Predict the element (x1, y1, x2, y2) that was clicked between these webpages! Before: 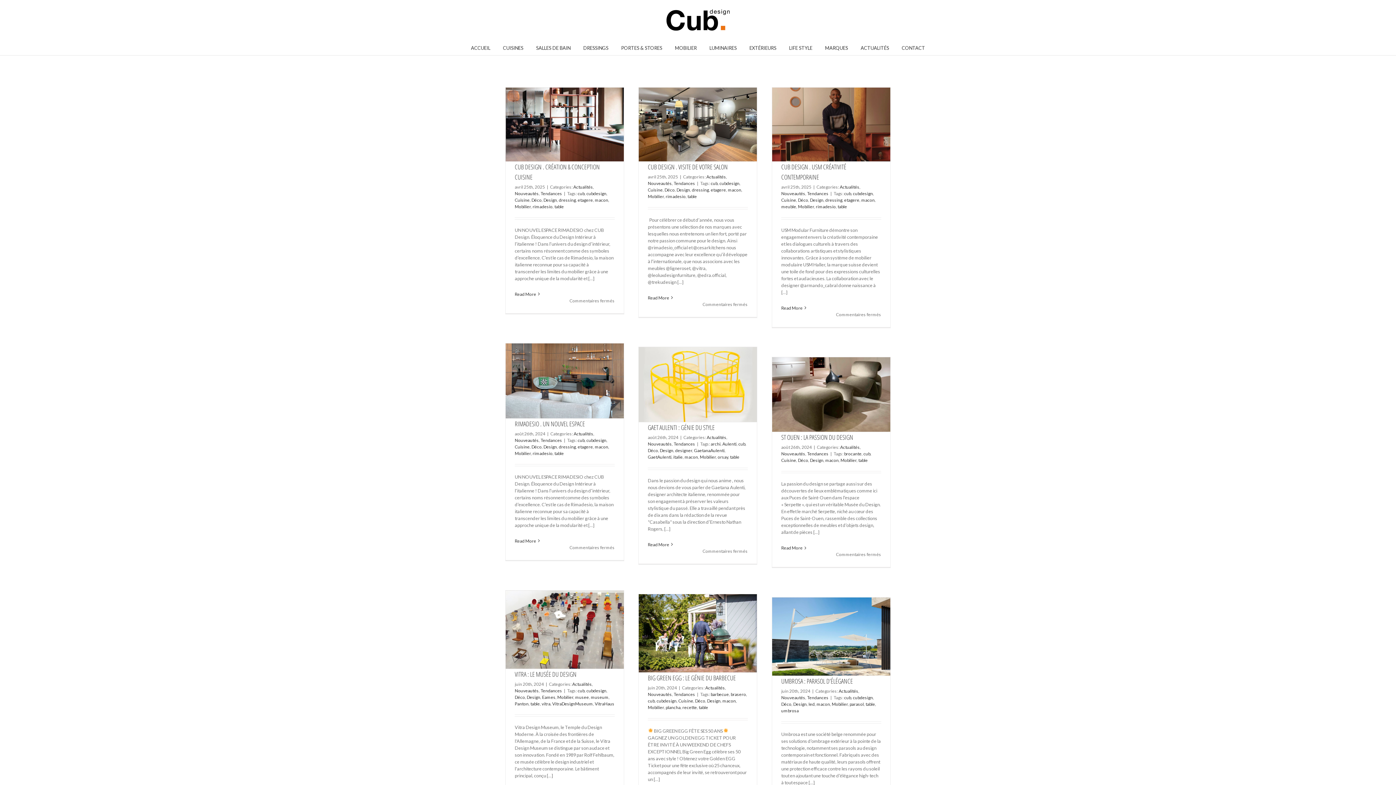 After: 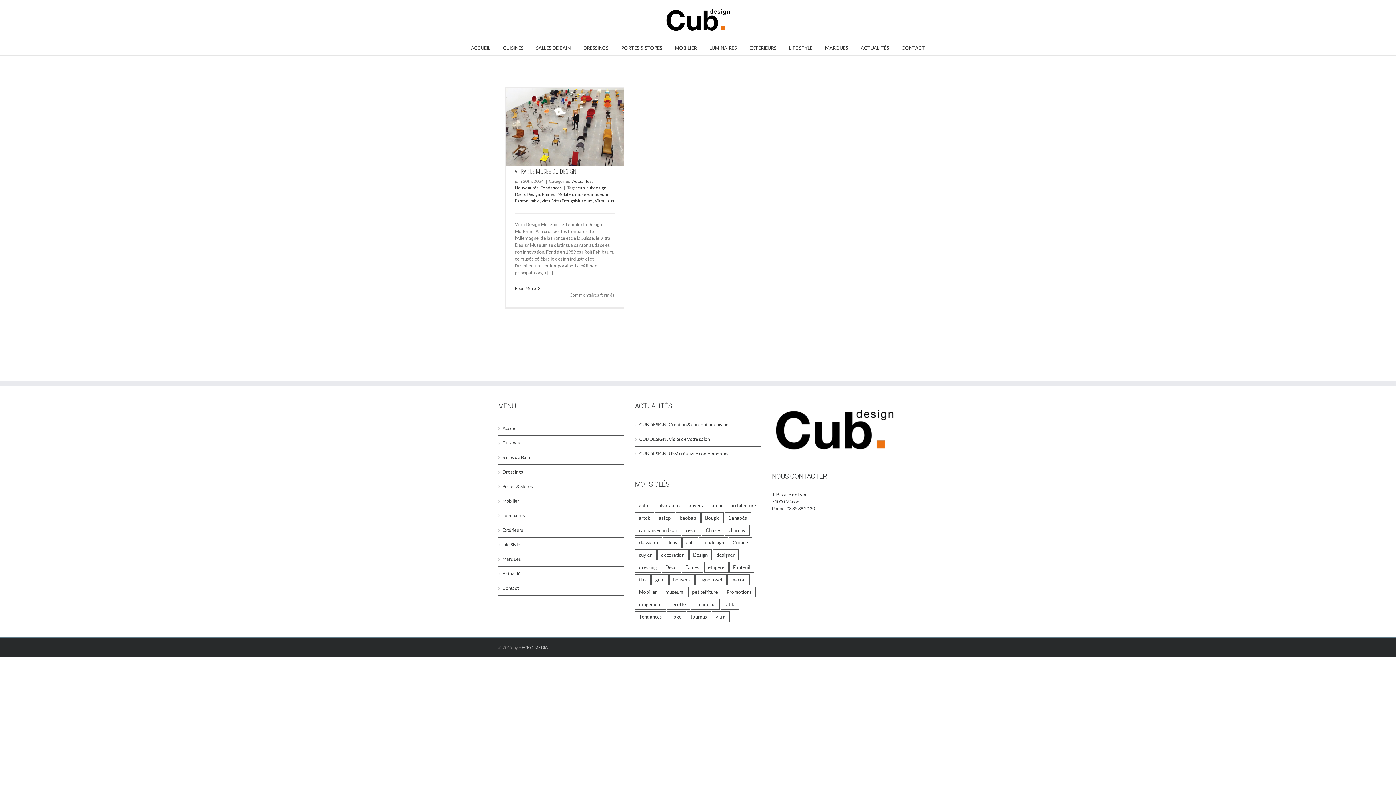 Action: label: museum bbox: (590, 694, 608, 700)